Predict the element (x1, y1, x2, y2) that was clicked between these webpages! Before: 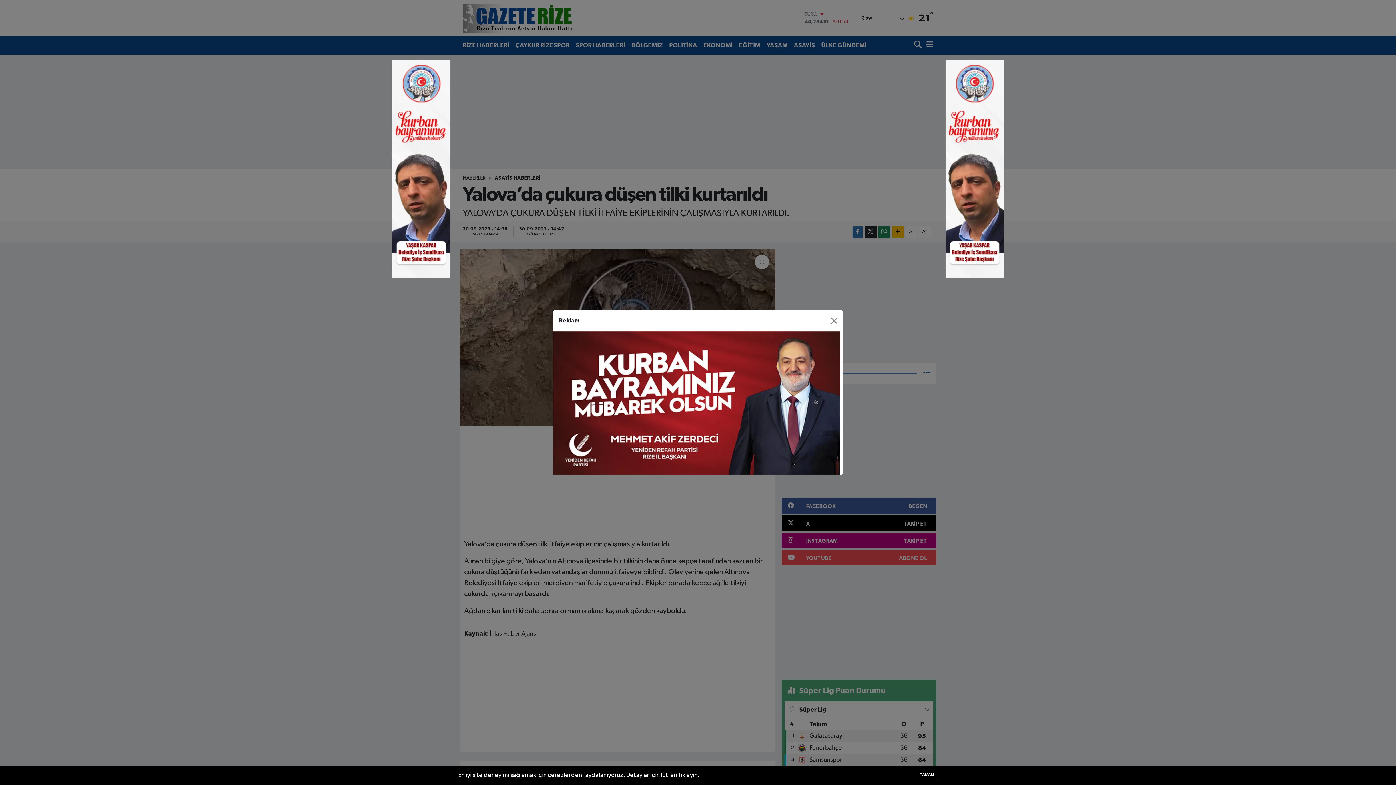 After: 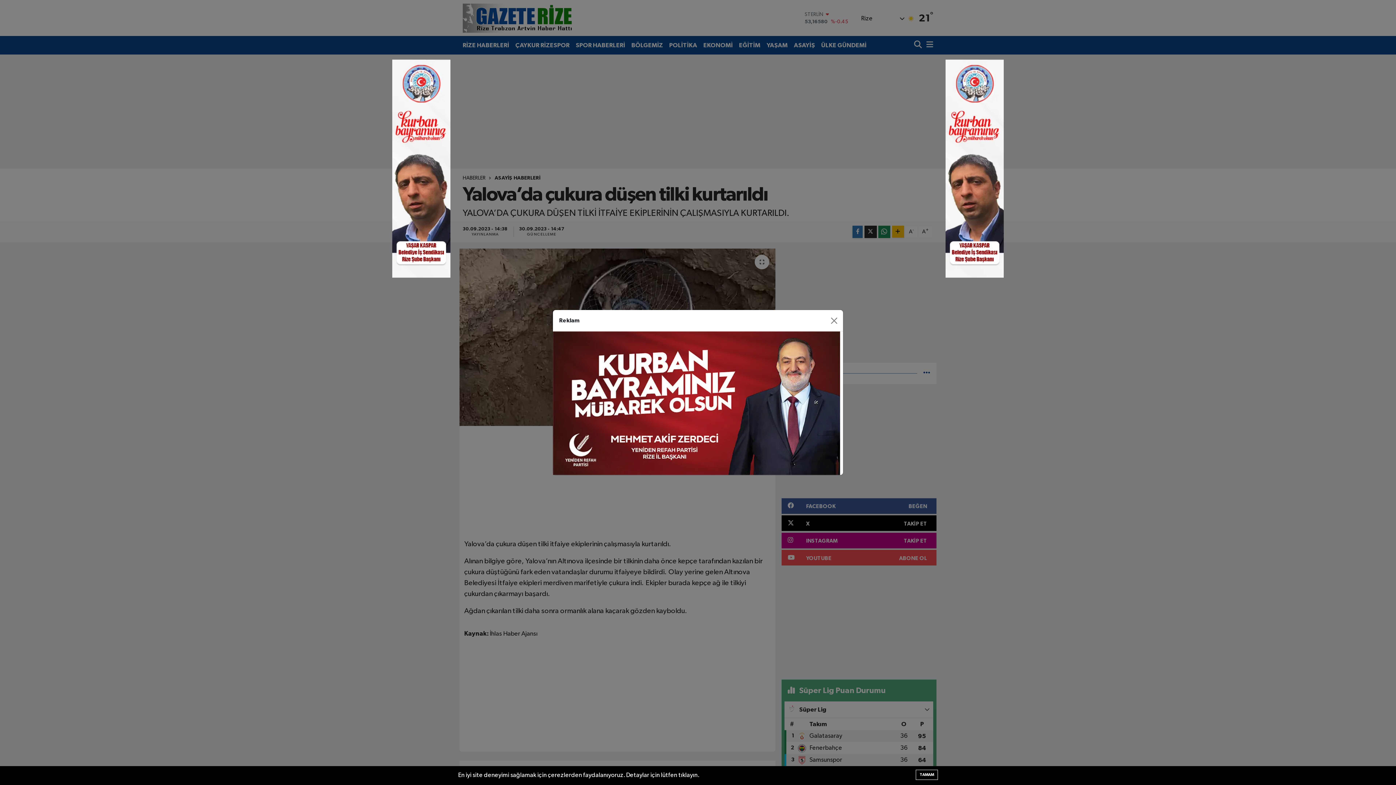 Action: bbox: (553, 400, 840, 406)